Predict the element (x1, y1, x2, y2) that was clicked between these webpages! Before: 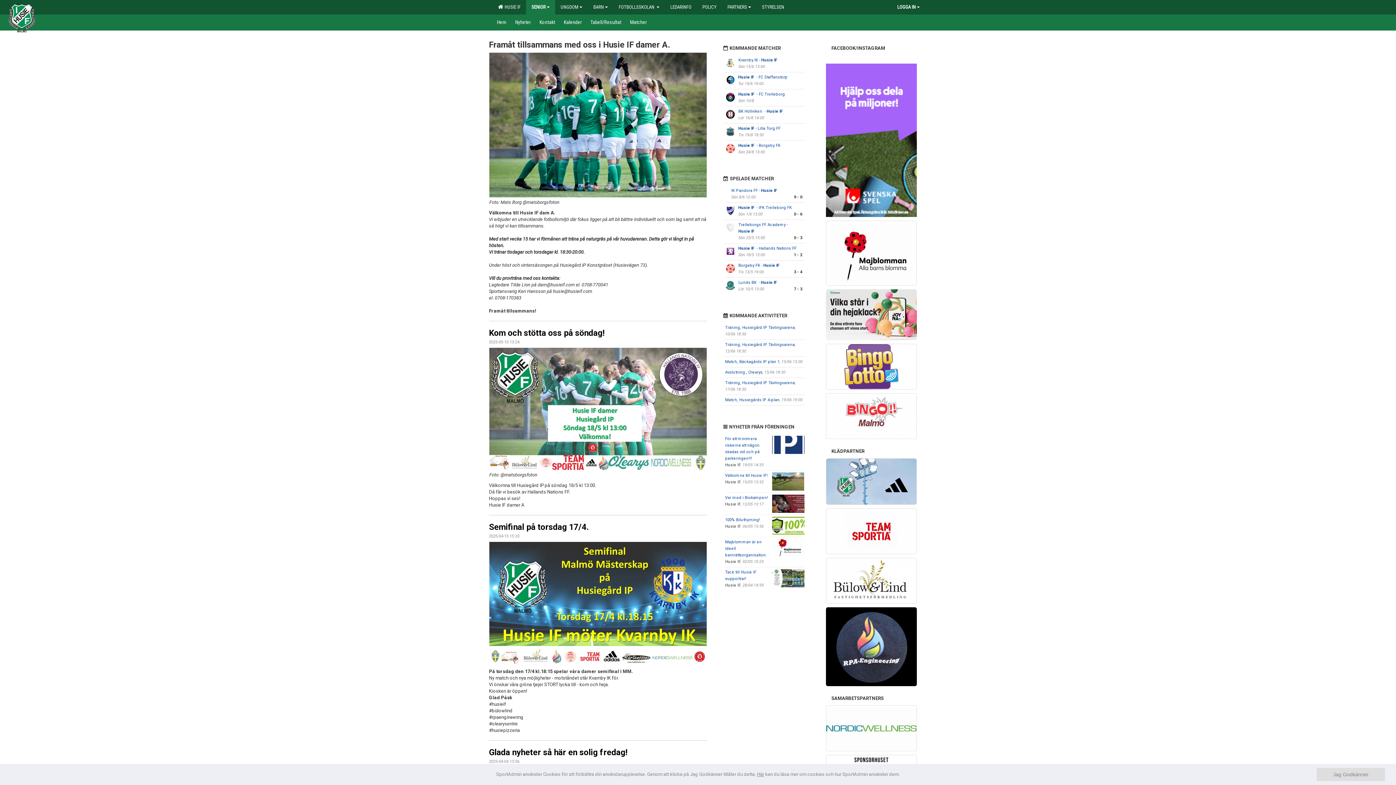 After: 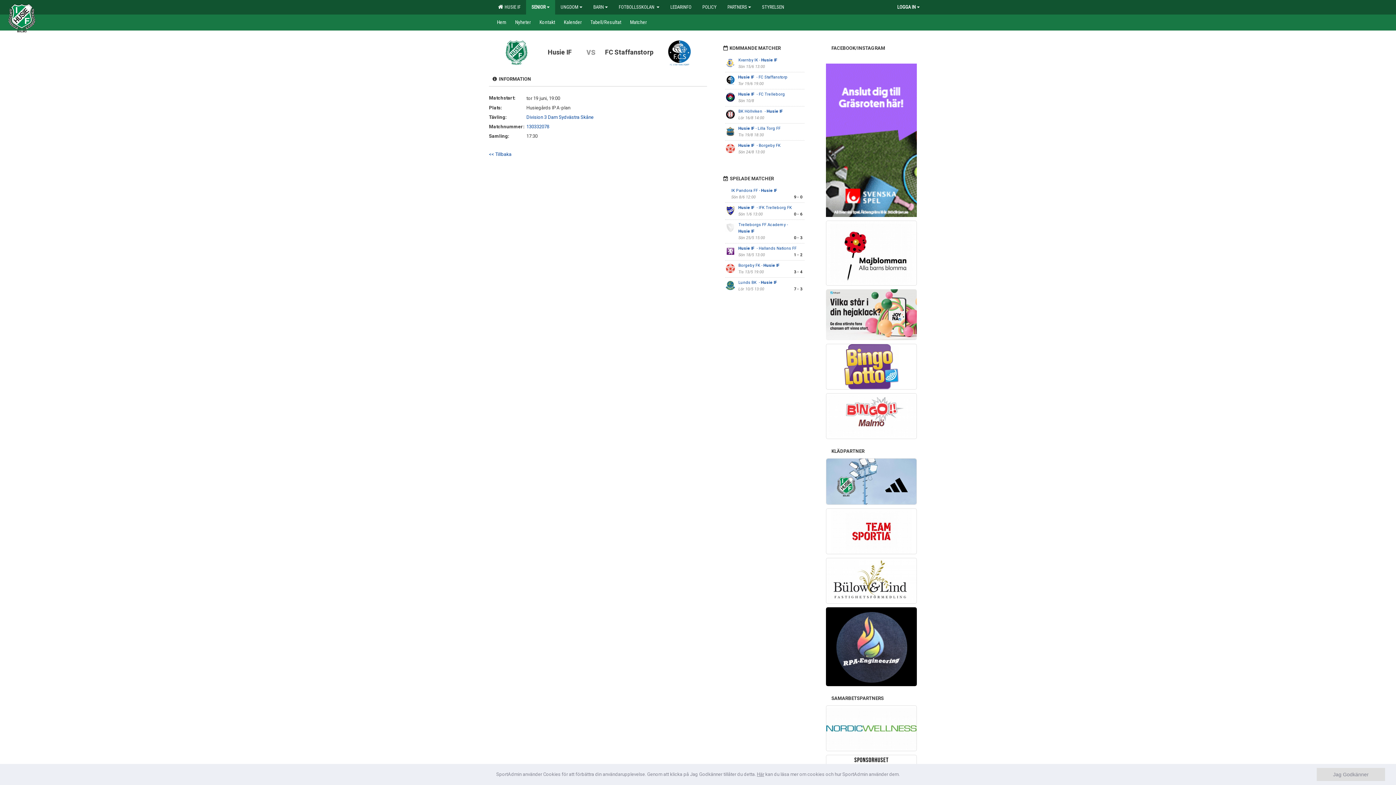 Action: label: Husie IF  - FC Staffanstorp bbox: (738, 74, 787, 79)